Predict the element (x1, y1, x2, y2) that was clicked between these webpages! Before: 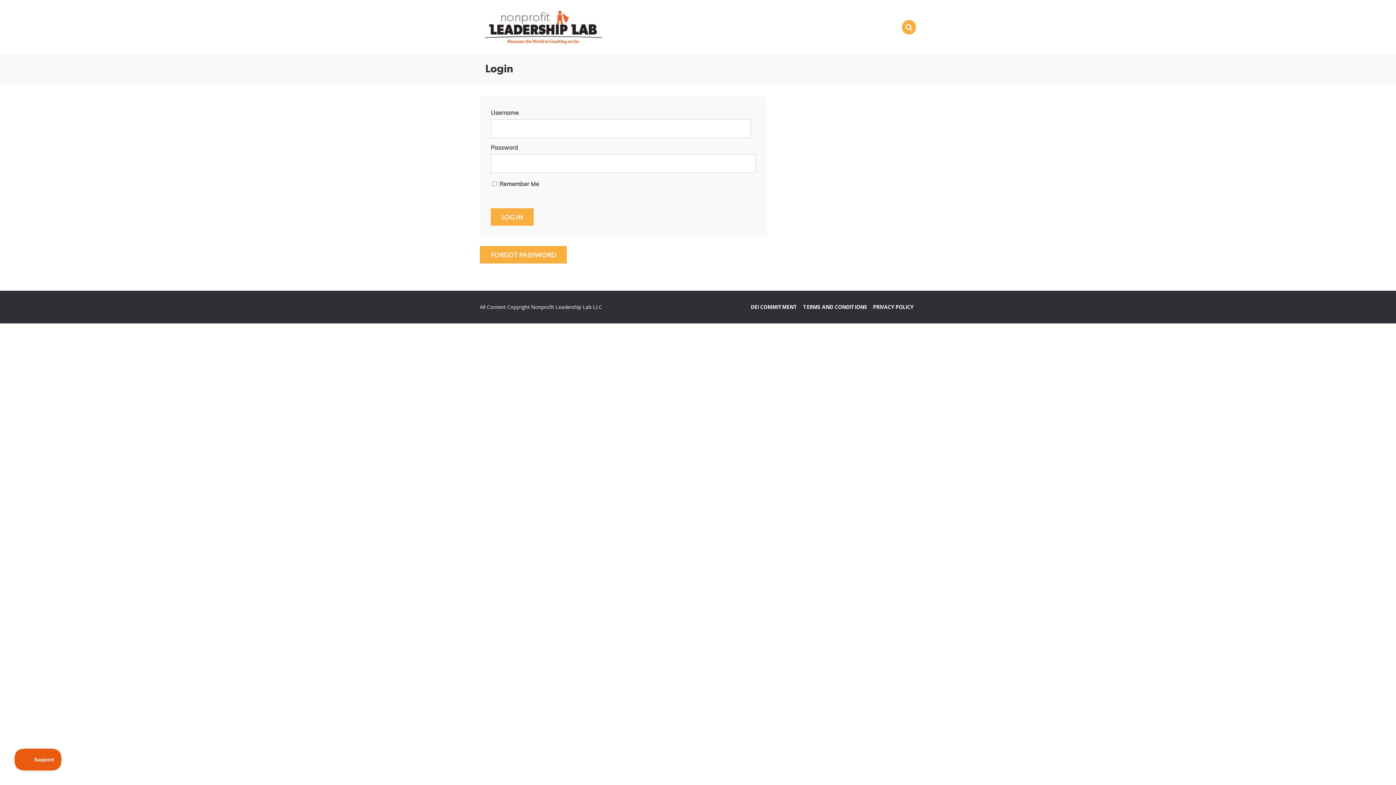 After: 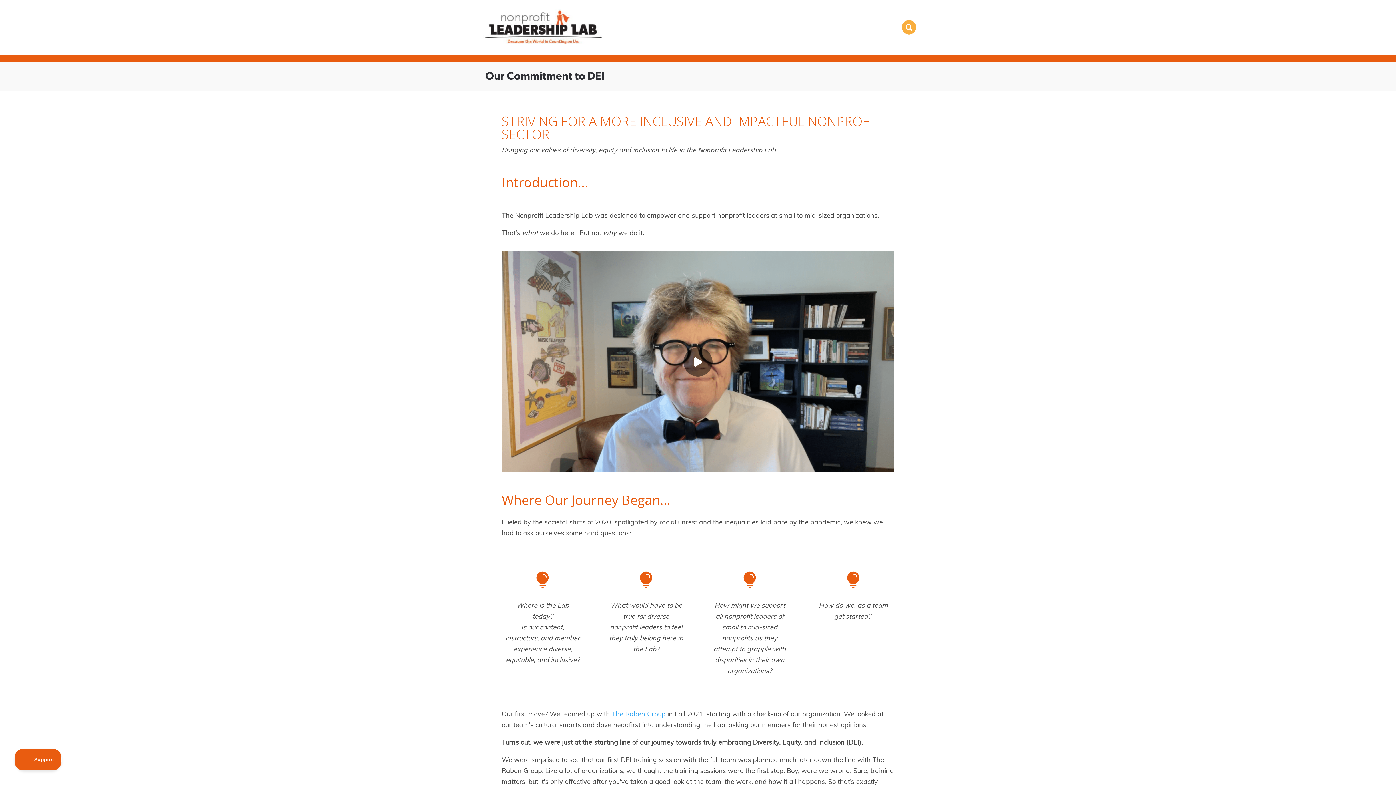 Action: bbox: (750, 303, 797, 310) label: DEI COMMITMENT